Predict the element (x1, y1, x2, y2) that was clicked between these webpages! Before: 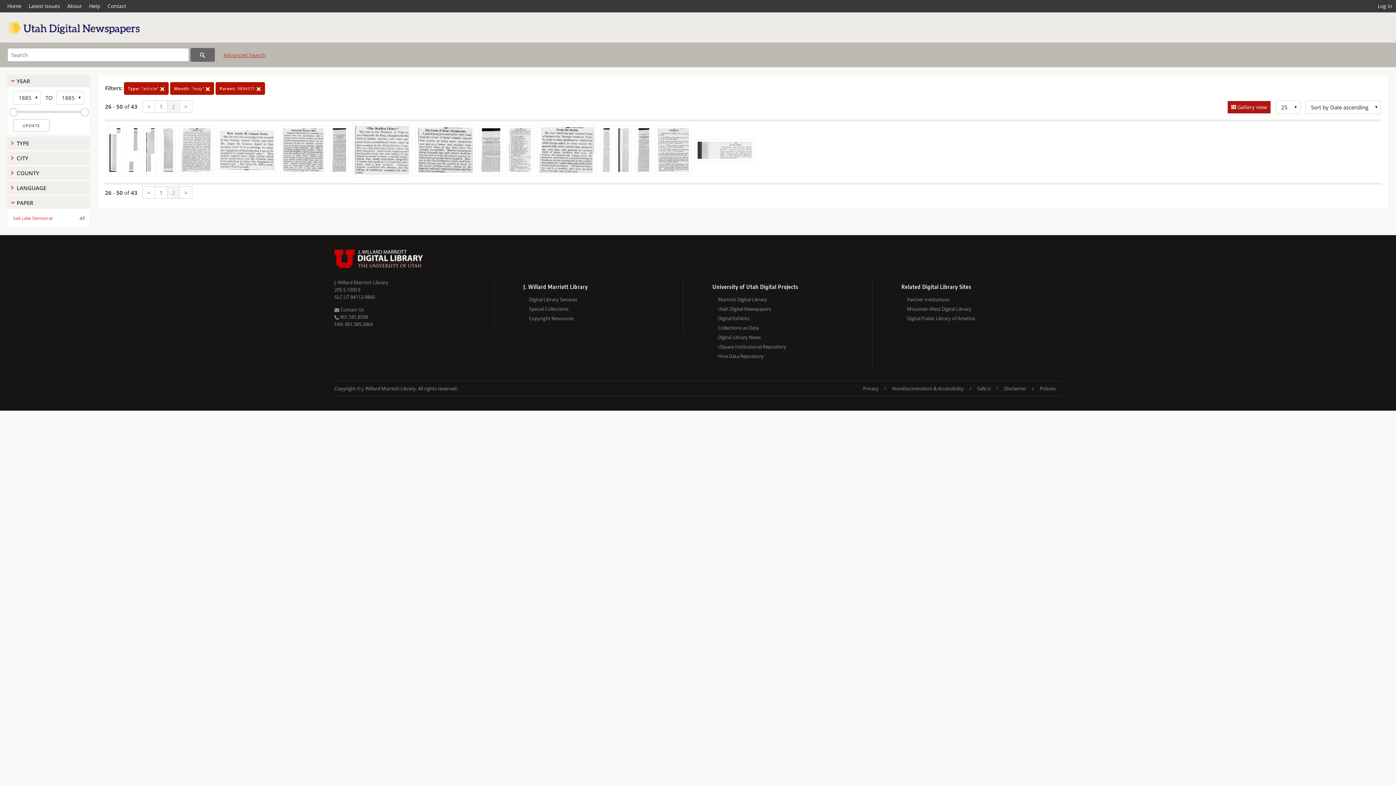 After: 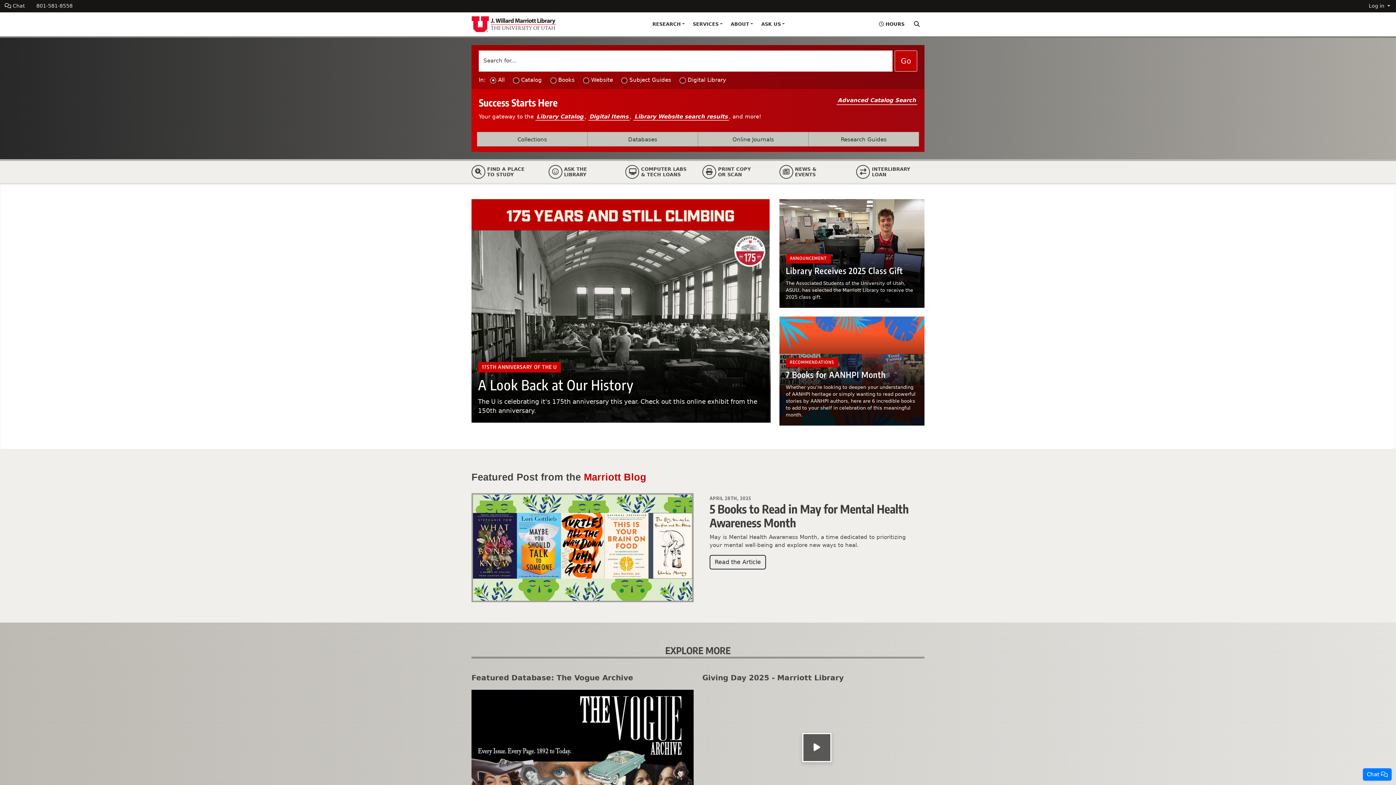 Action: bbox: (334, 279, 388, 285) label: J. Willard Marriott Library